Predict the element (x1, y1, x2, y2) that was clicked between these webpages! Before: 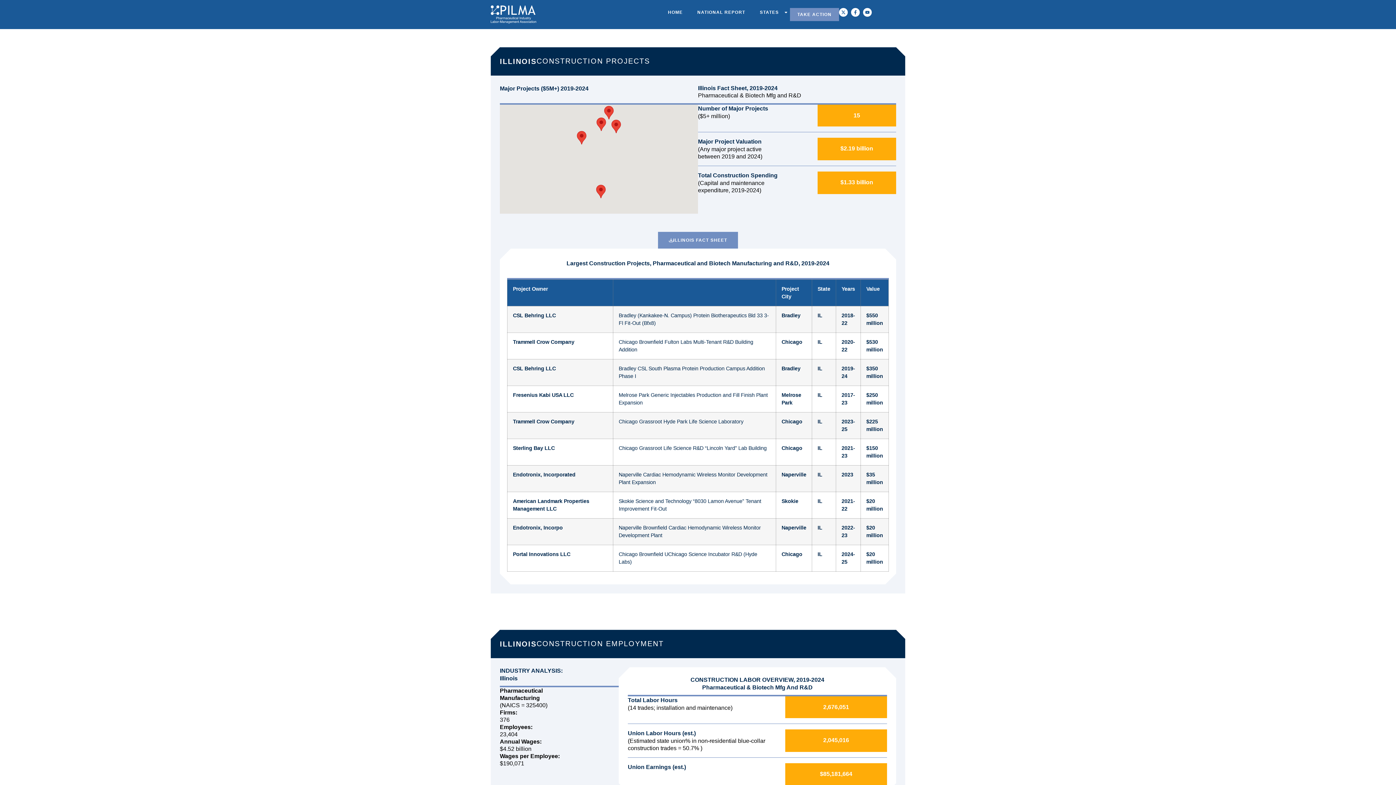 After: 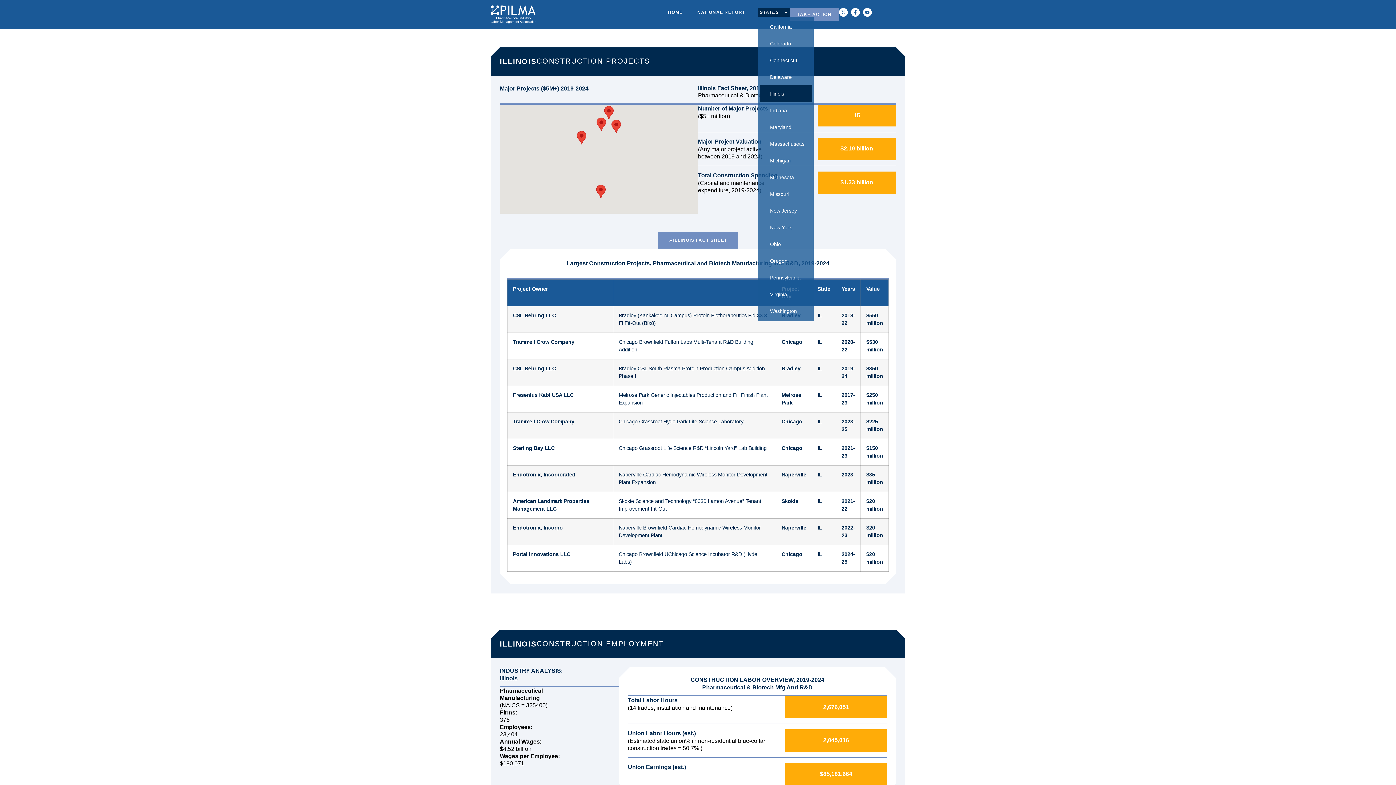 Action: label: STATES bbox: (758, 8, 790, 16)